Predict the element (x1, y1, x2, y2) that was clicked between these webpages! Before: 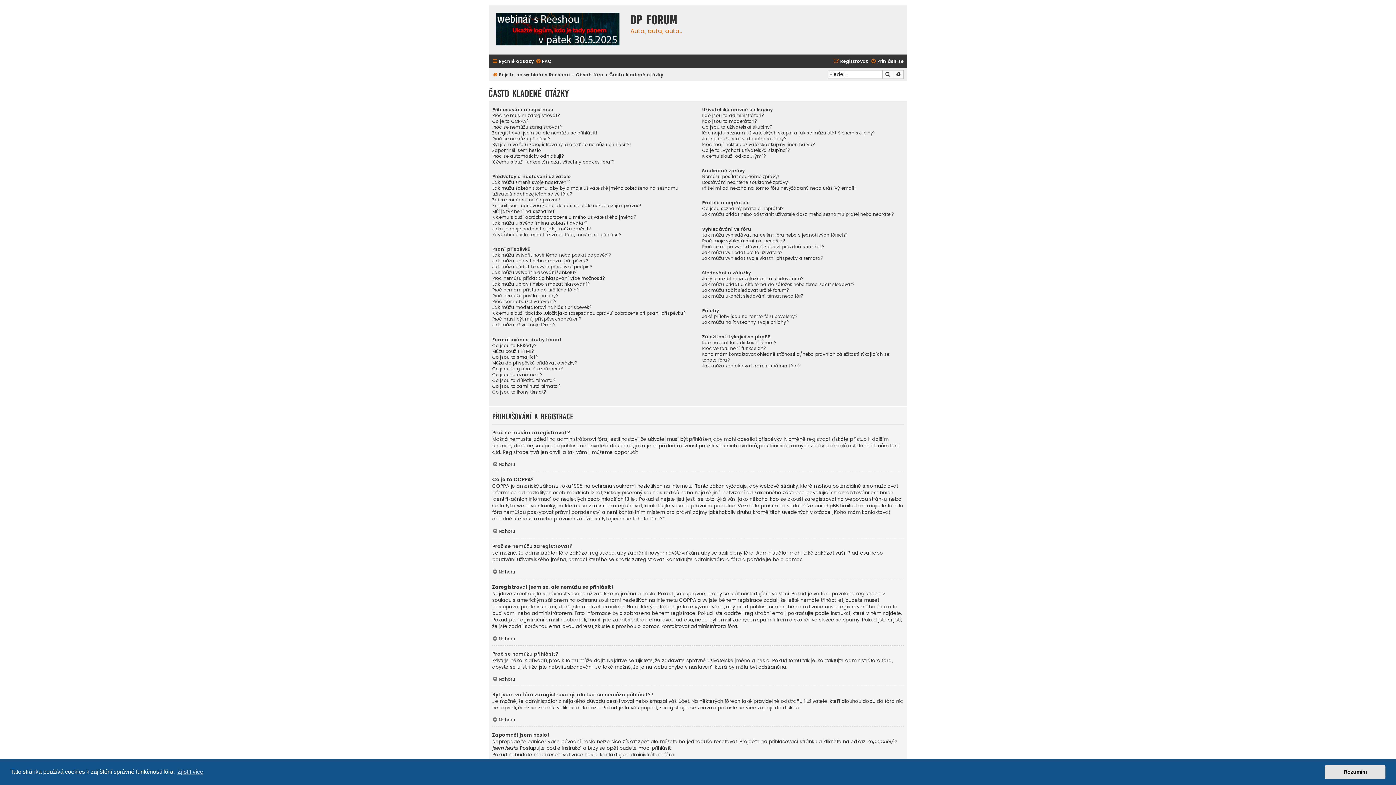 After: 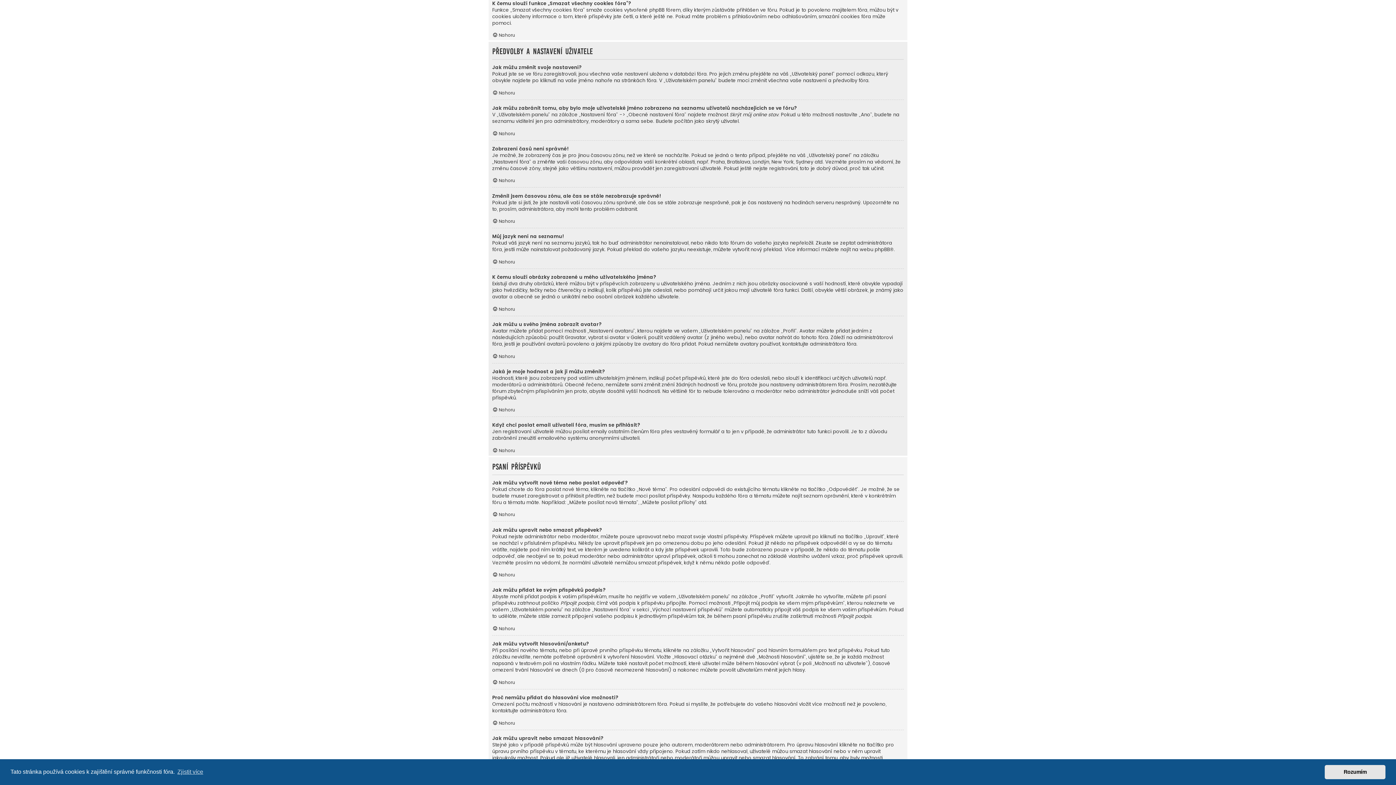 Action: label: K čemu slouží funkce „Smazat všechny cookies fóra“? bbox: (492, 159, 614, 165)